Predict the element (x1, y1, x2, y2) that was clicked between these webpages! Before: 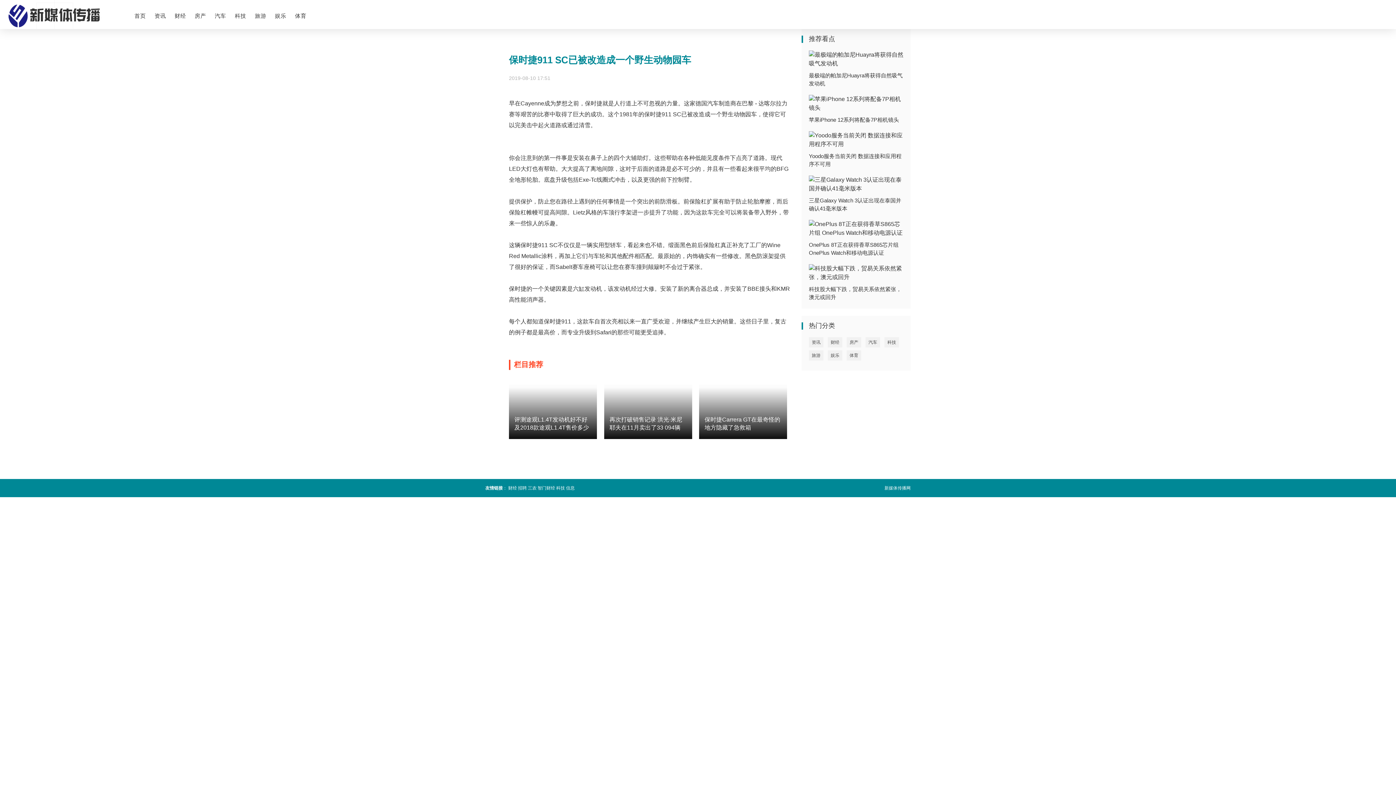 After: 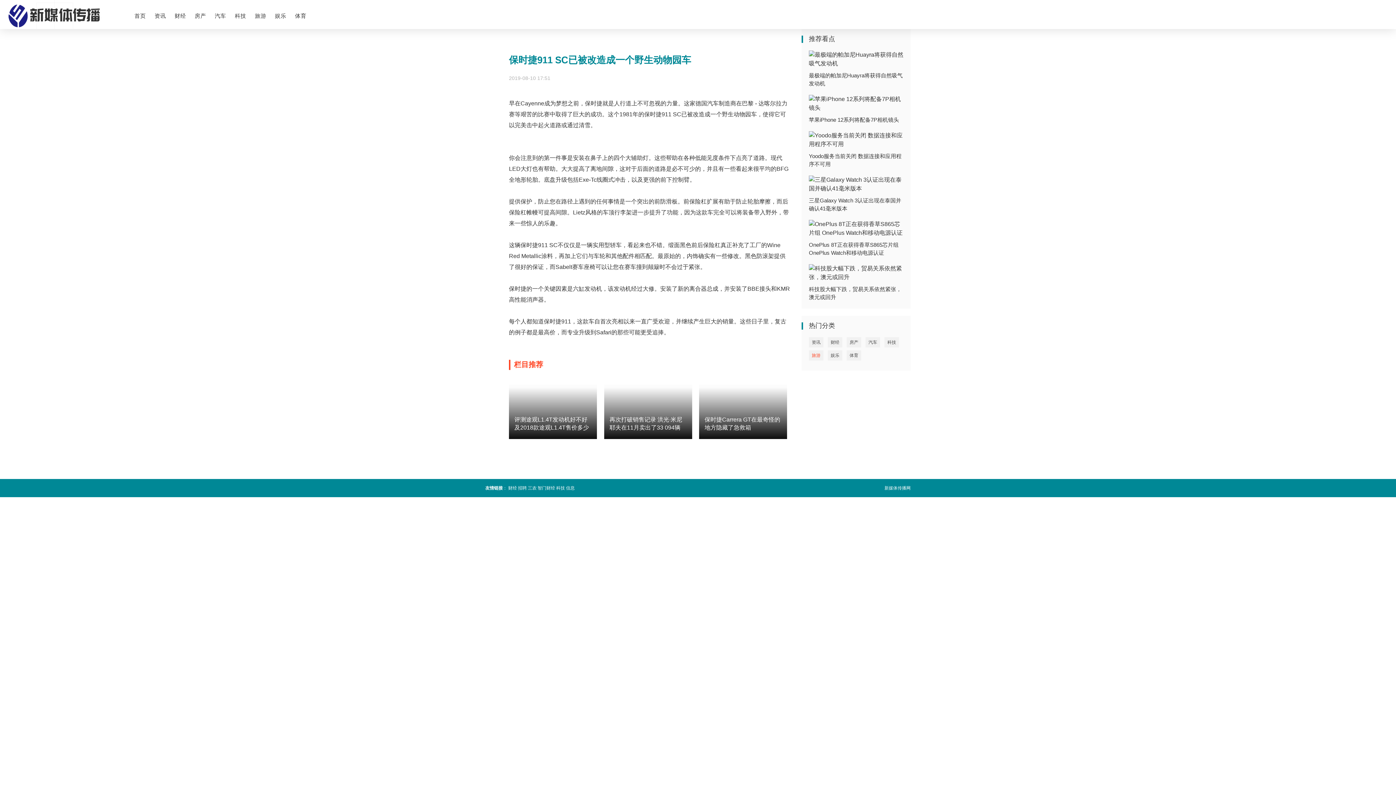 Action: label: 旅游 bbox: (809, 350, 823, 360)